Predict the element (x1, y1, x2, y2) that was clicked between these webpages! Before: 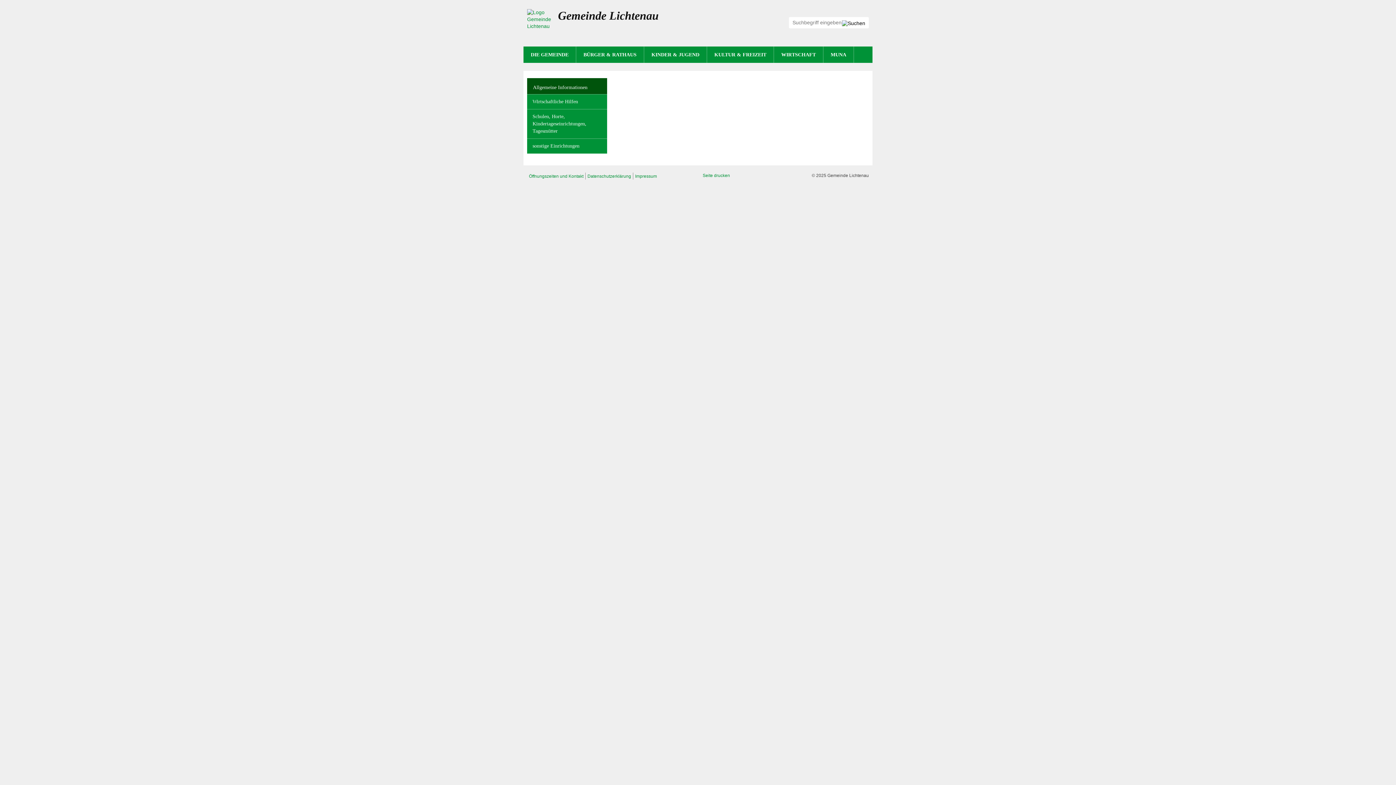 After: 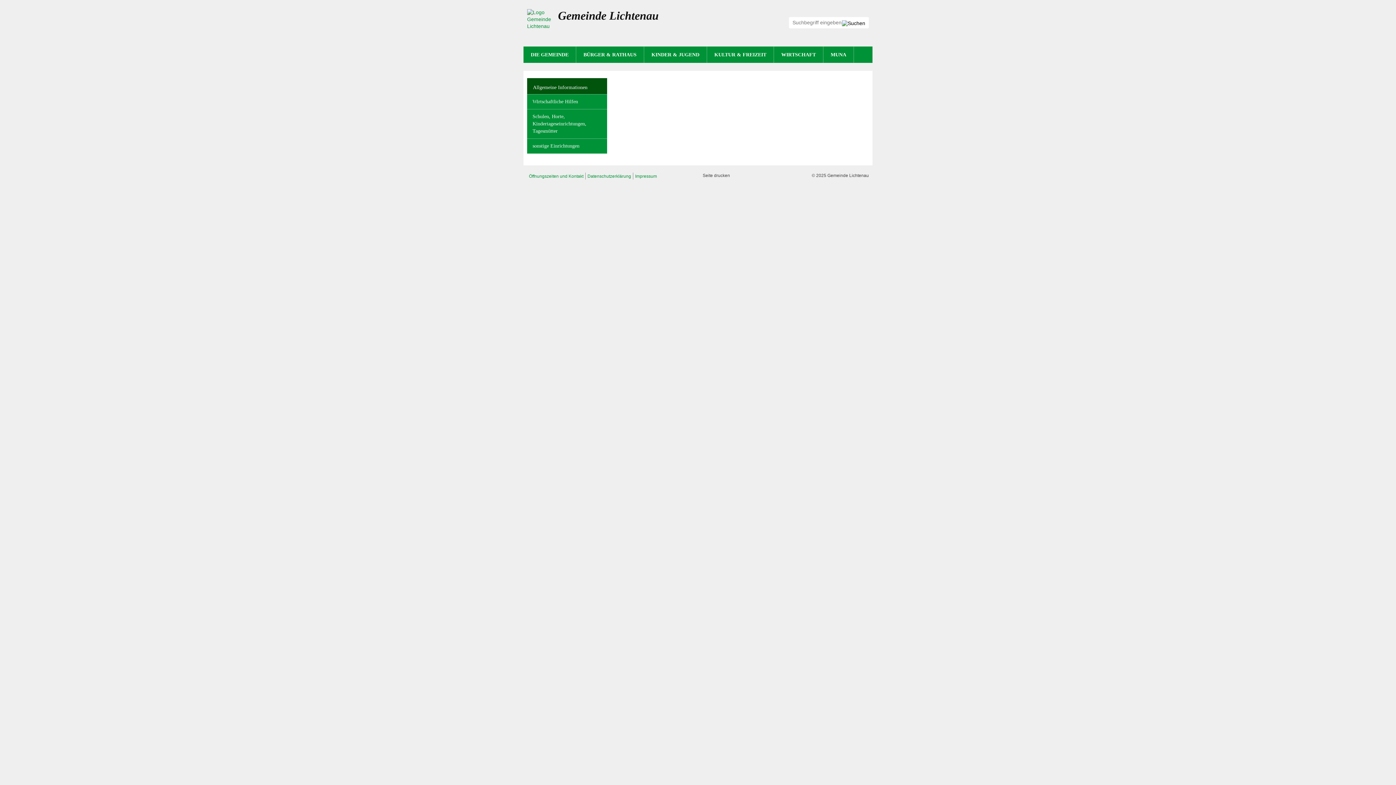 Action: bbox: (701, 172, 752, 178) label:  Seite drucken